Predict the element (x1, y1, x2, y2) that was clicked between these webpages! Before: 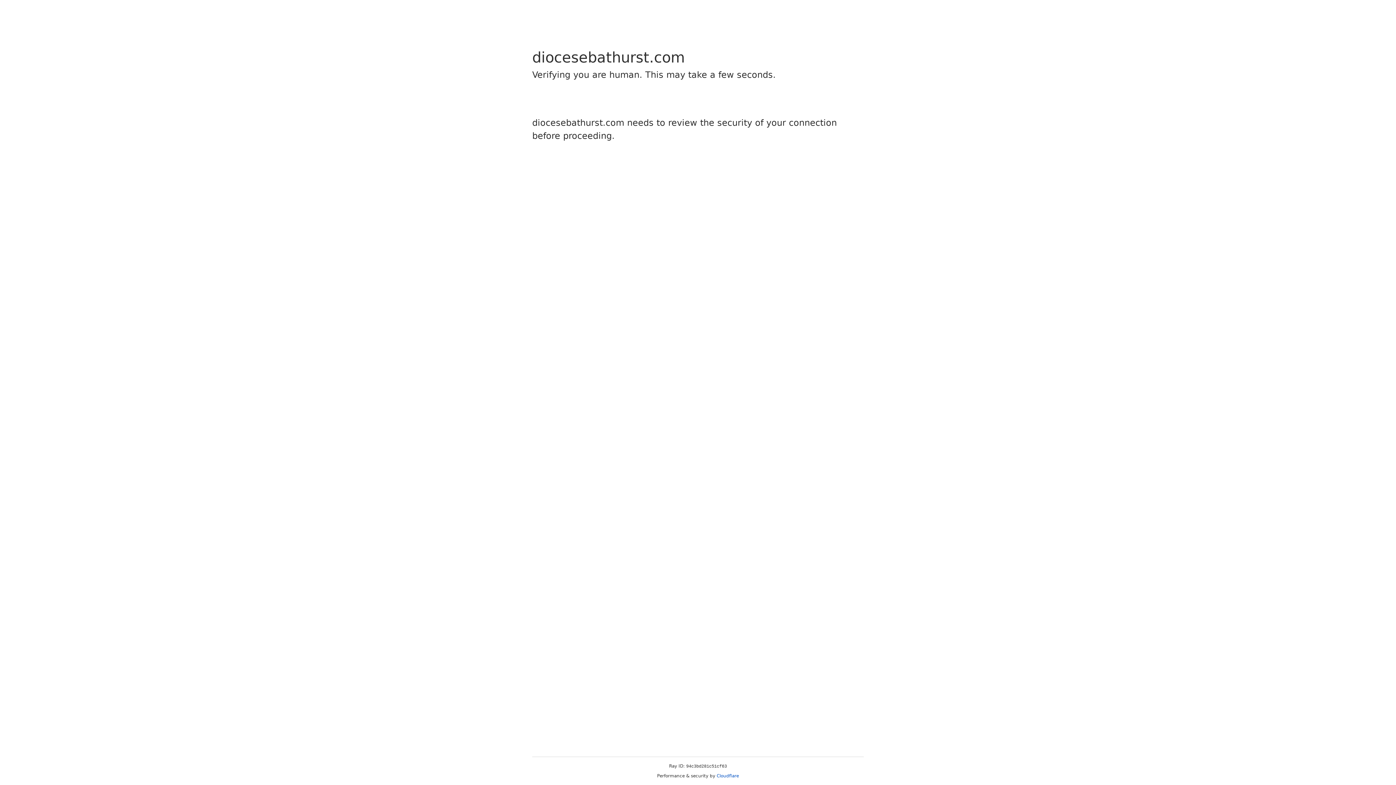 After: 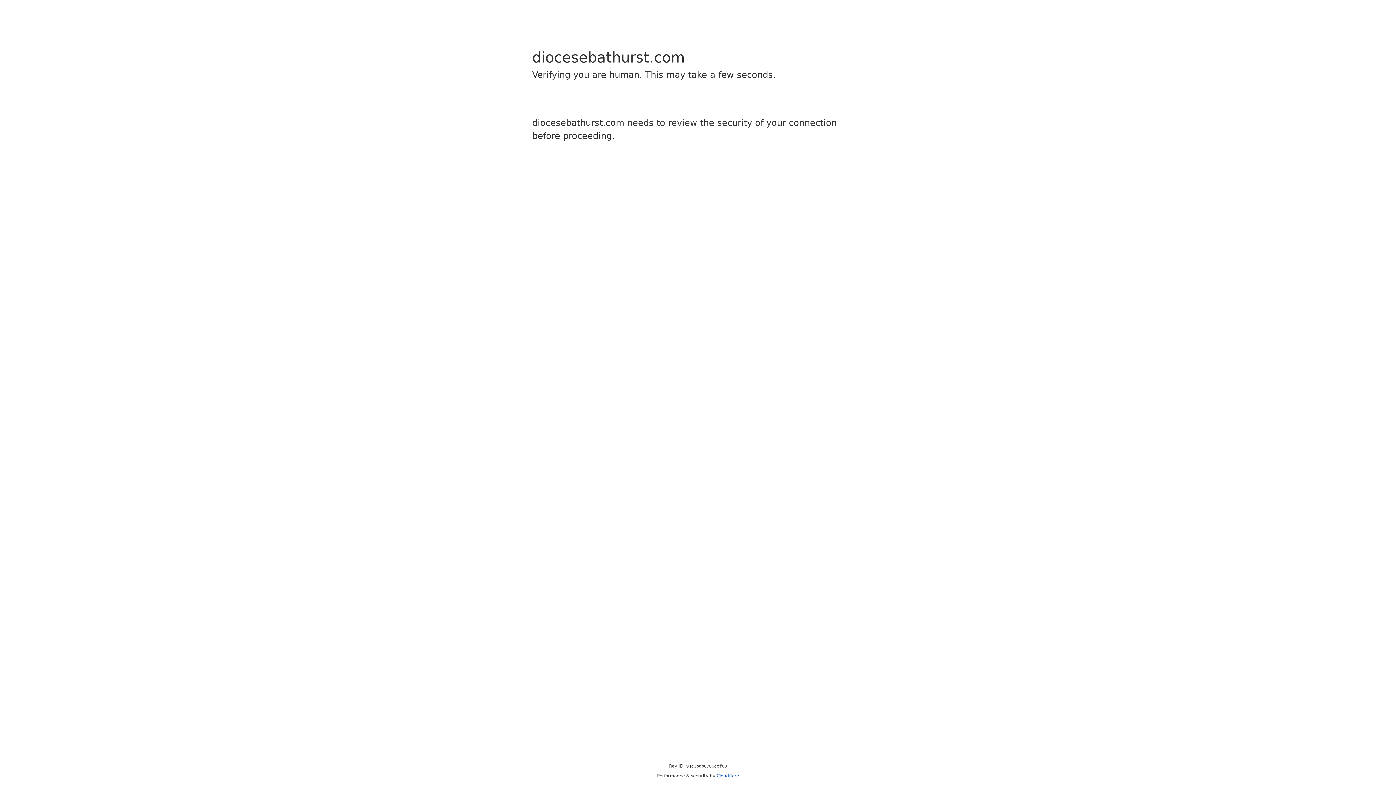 Action: label: Cloudflare bbox: (716, 773, 739, 778)